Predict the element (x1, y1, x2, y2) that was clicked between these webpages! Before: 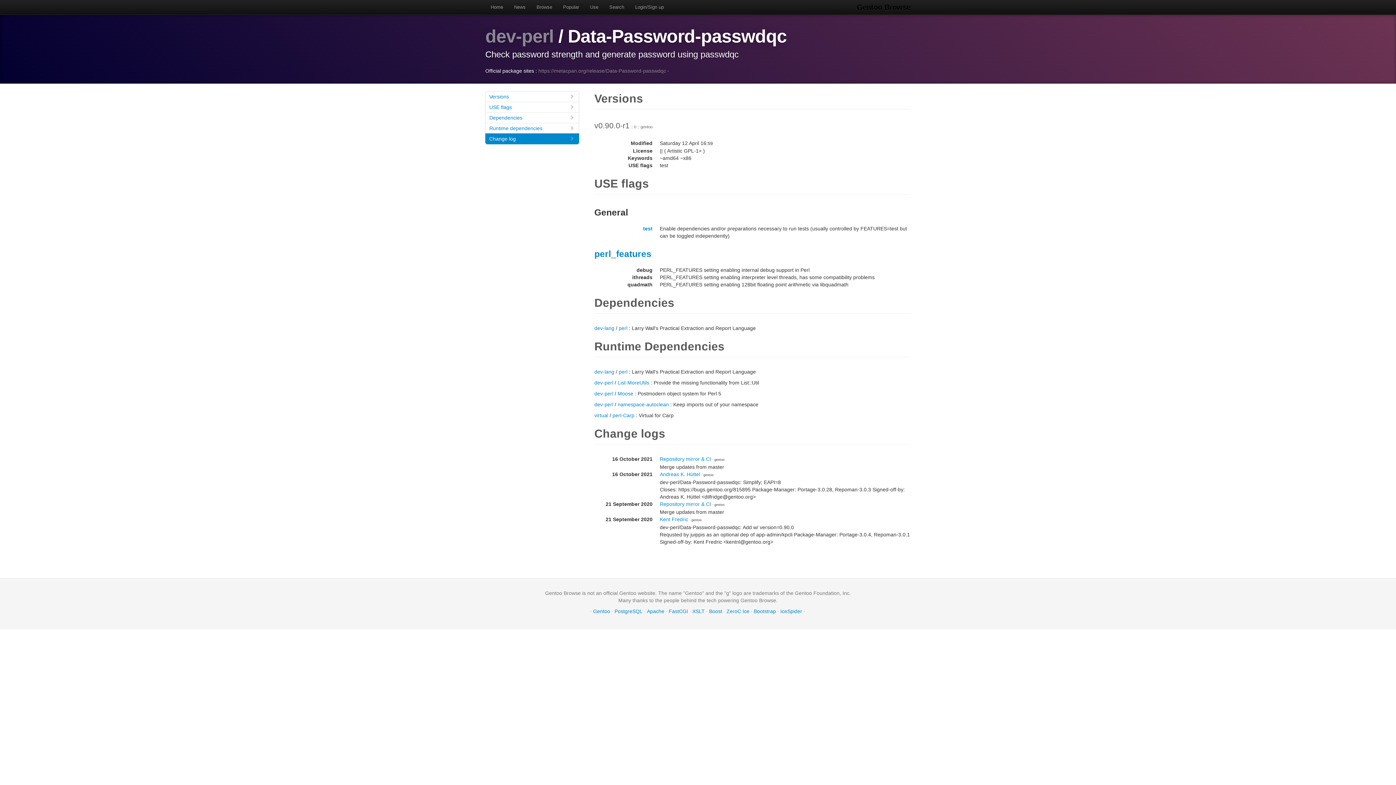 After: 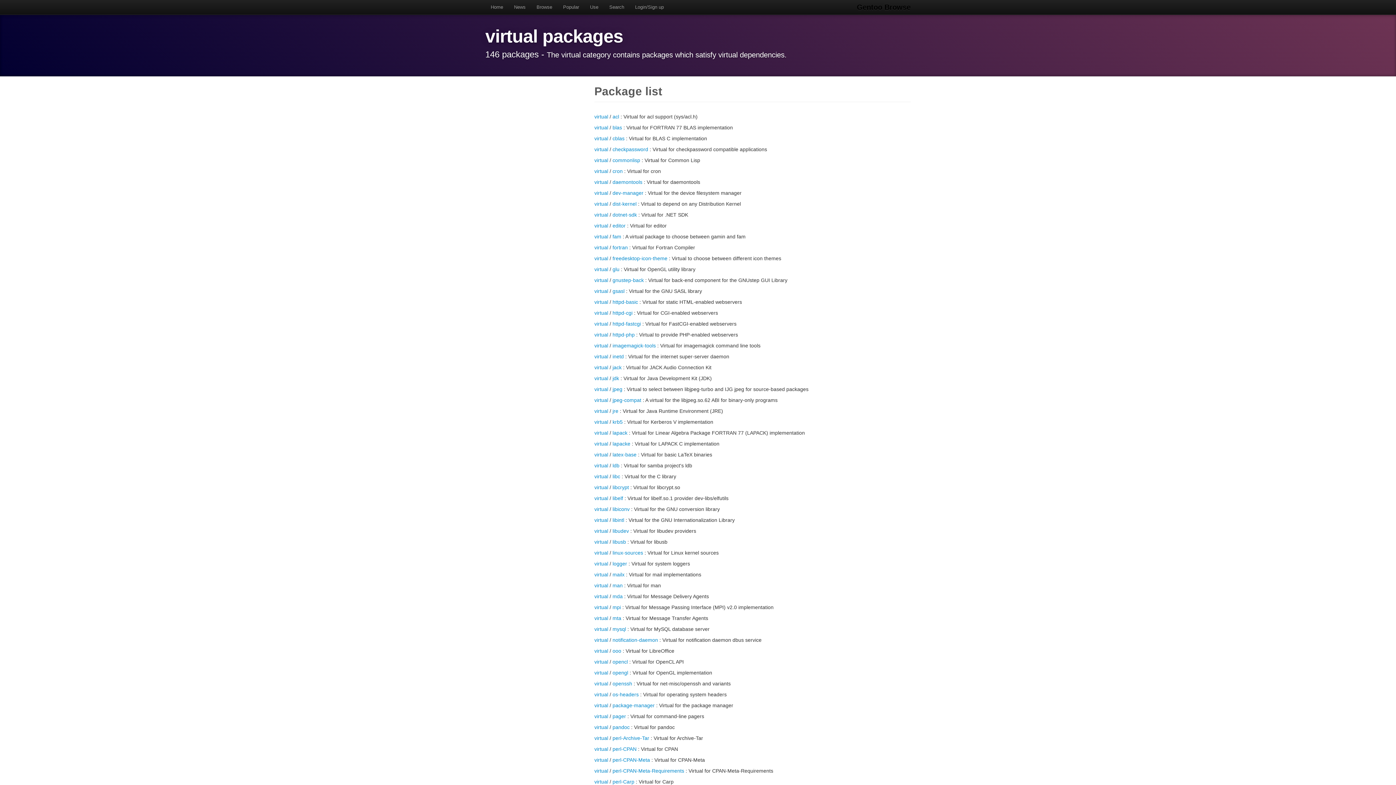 Action: label: virtual bbox: (594, 412, 608, 418)